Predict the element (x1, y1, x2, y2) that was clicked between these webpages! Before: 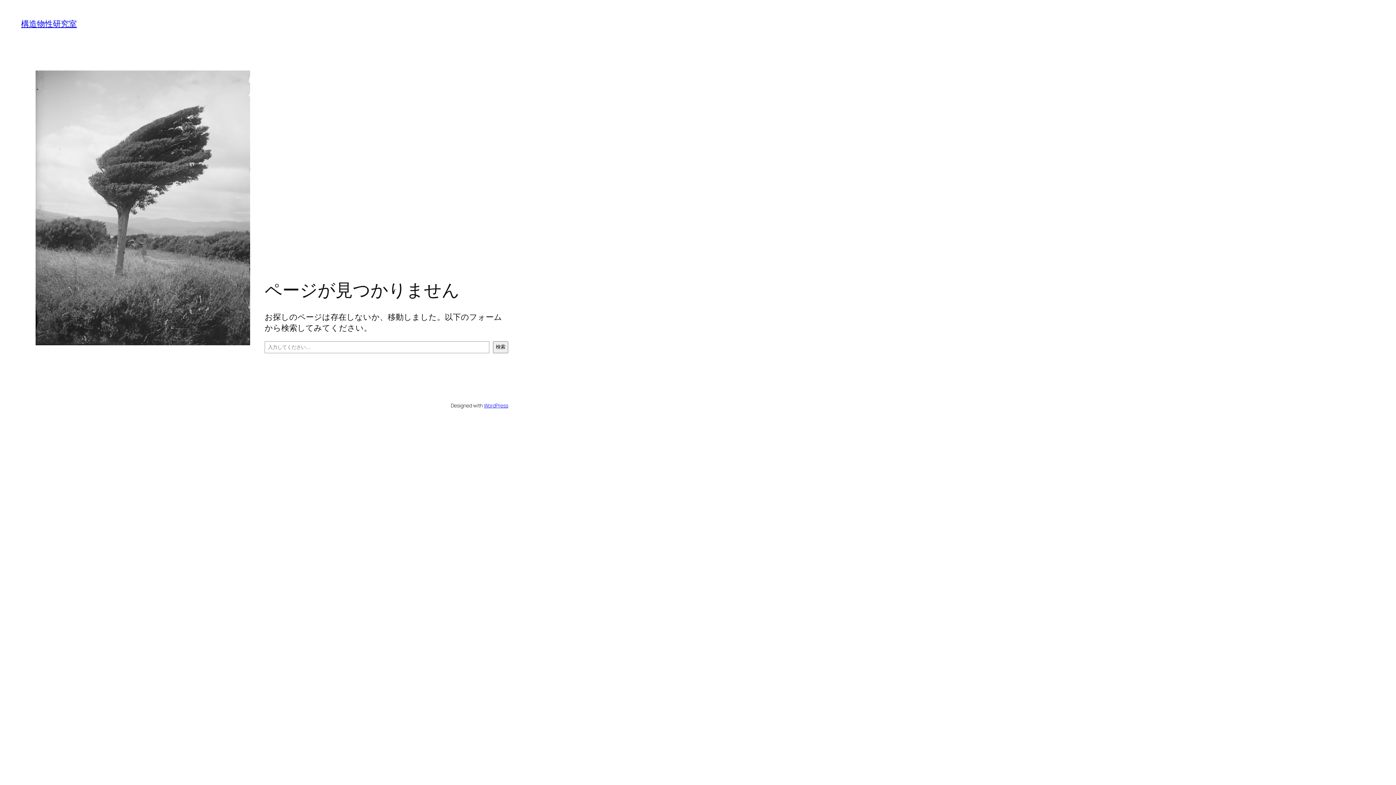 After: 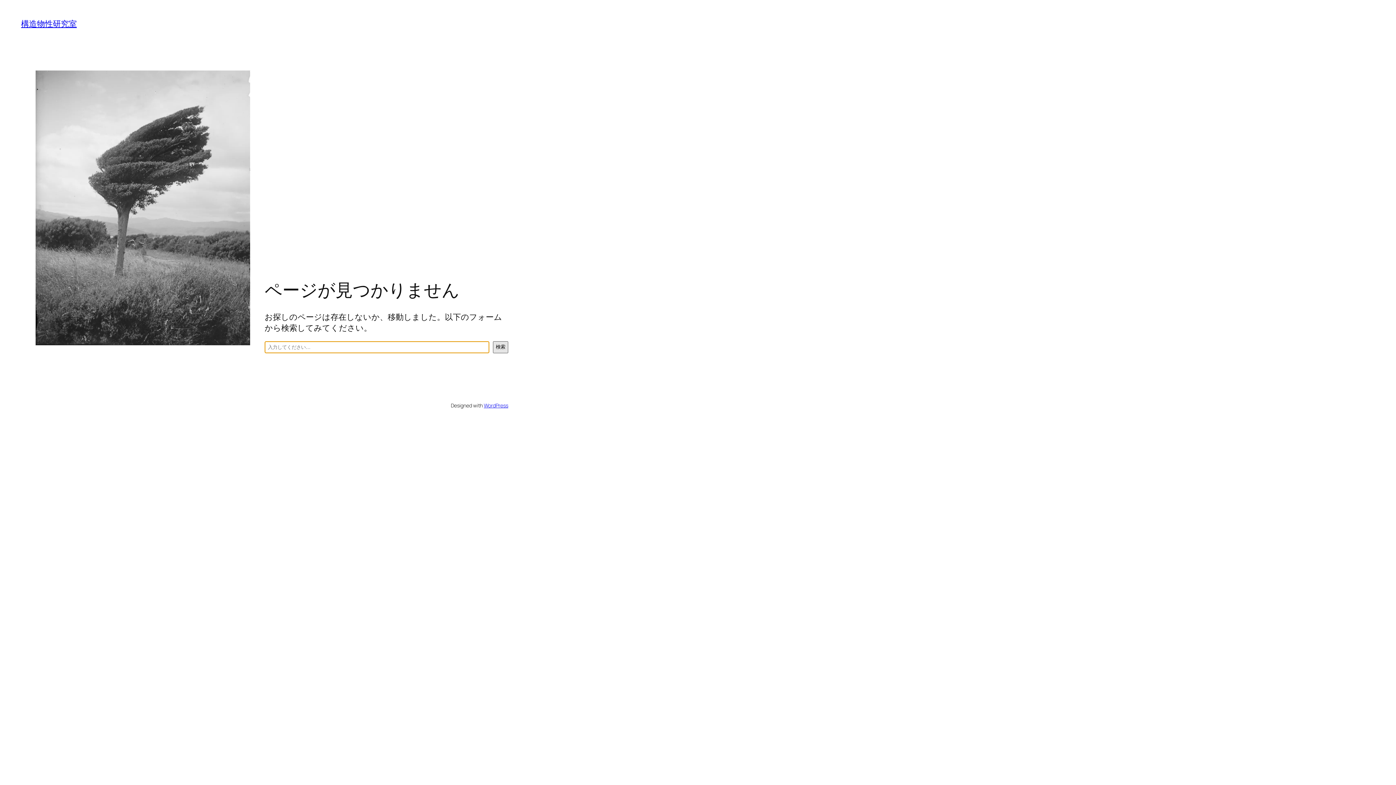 Action: label: 検索 bbox: (493, 341, 508, 353)